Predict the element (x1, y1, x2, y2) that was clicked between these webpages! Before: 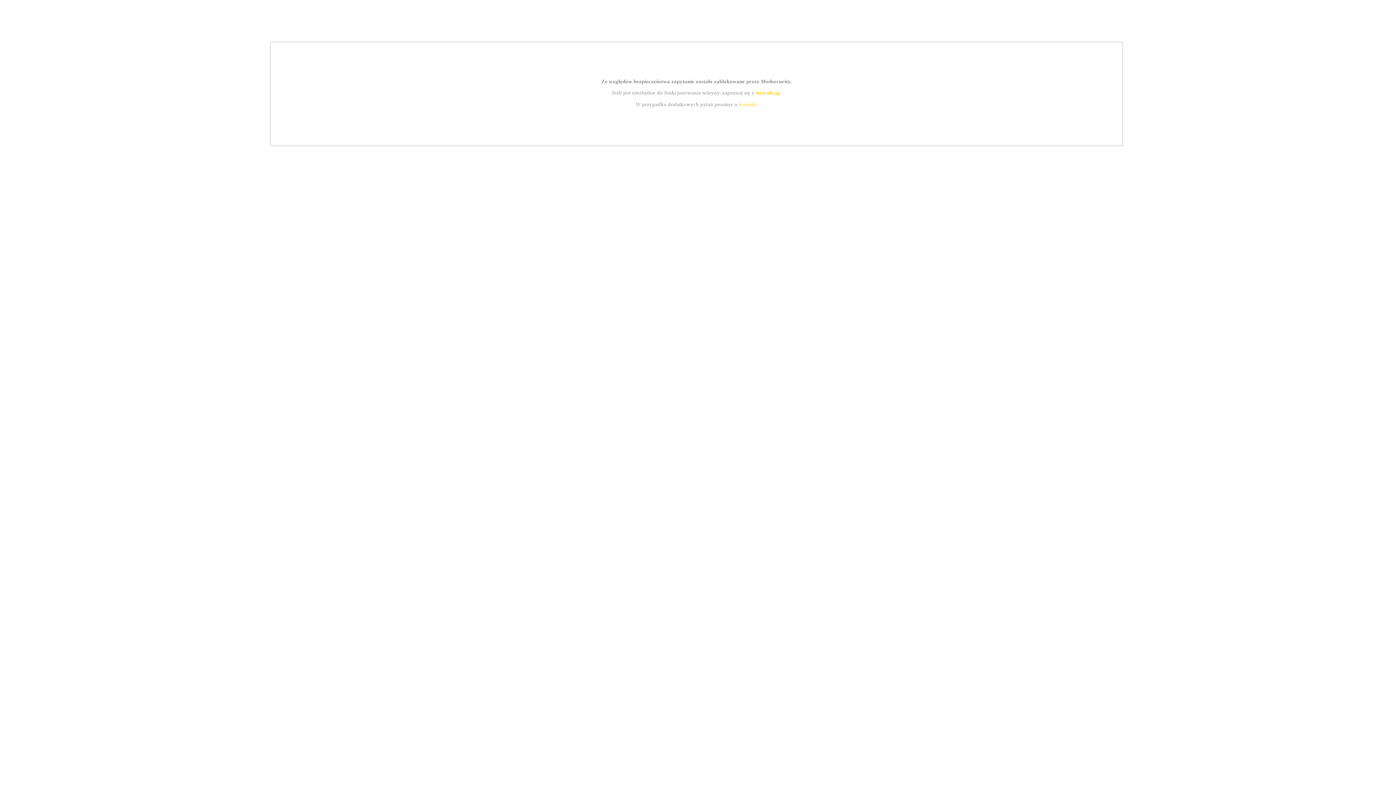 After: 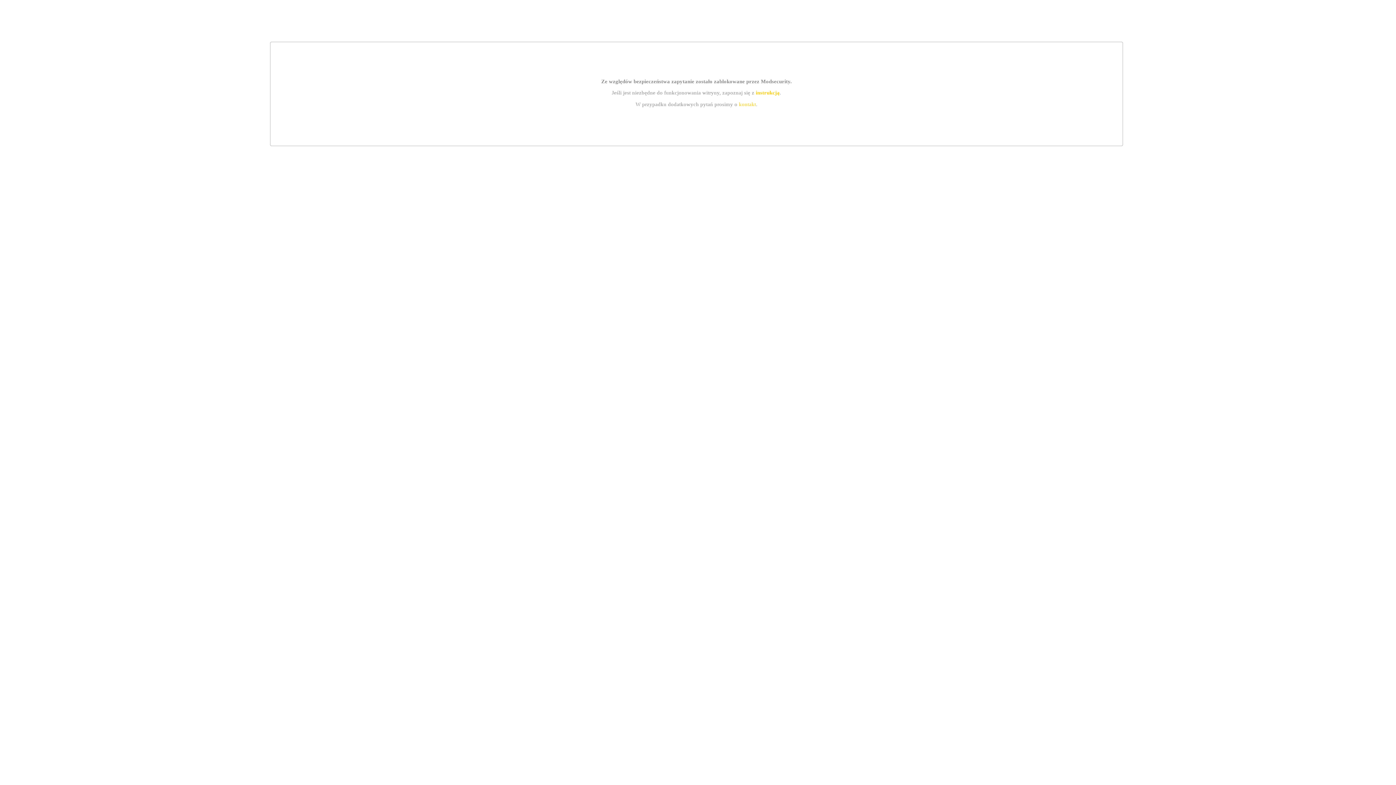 Action: bbox: (755, 89, 779, 95) label: instrukcją